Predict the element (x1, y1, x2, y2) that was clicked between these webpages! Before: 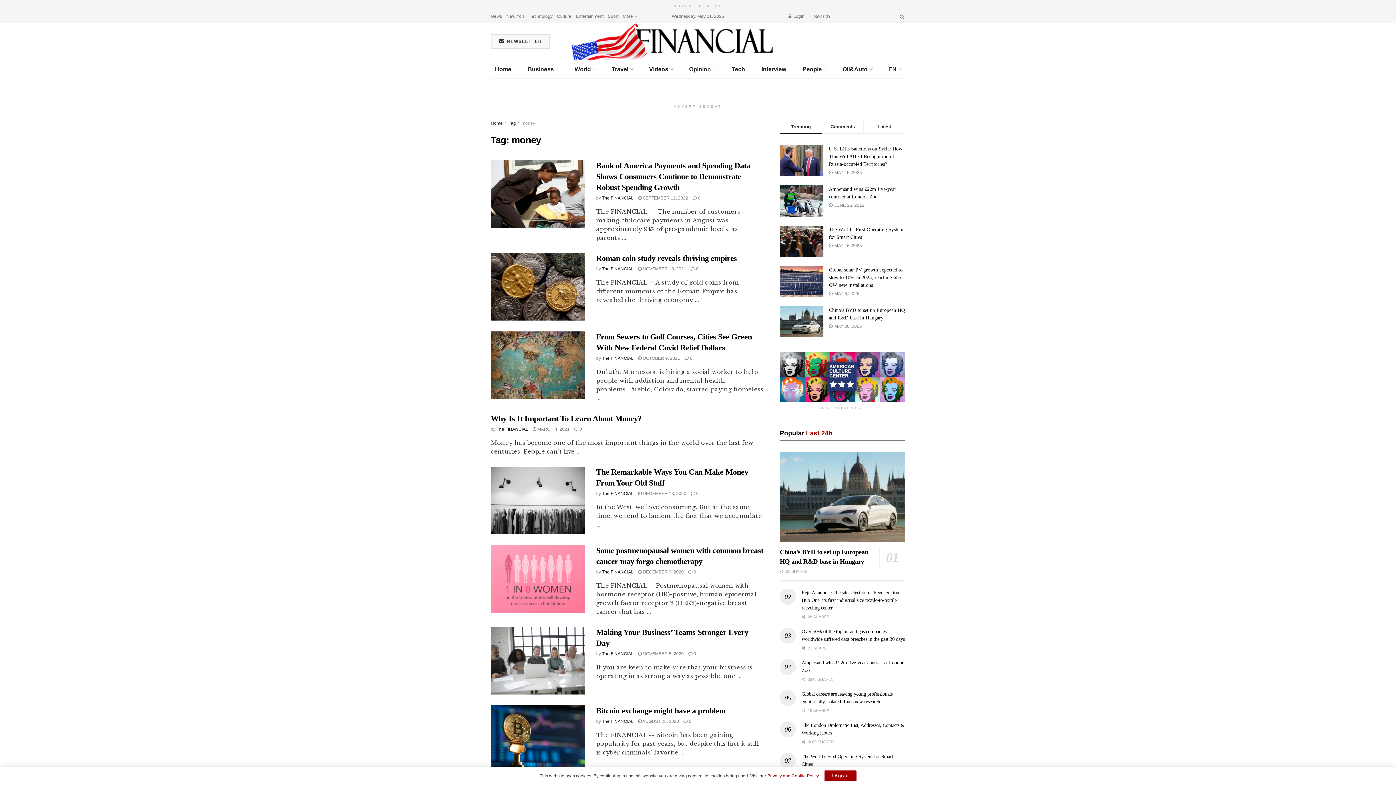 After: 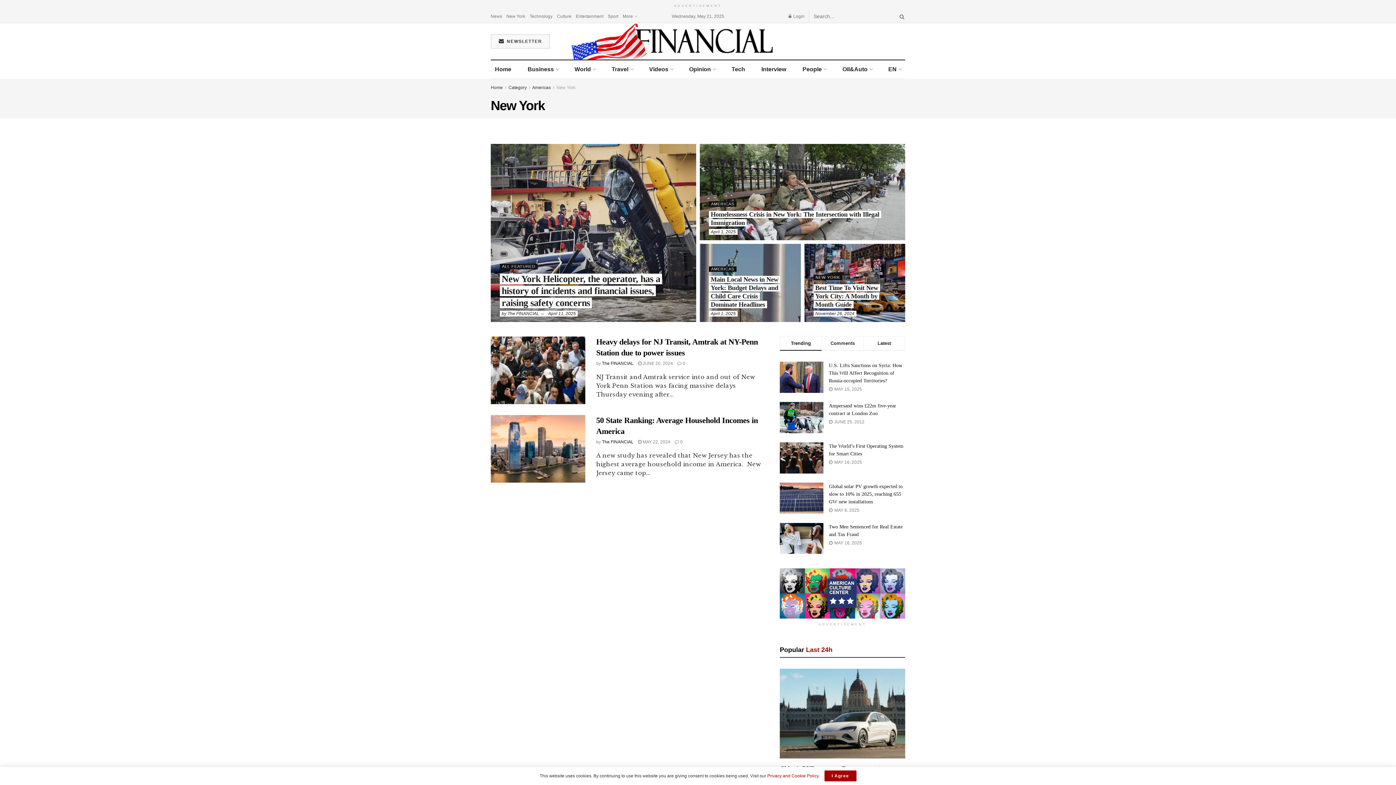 Action: bbox: (506, 10, 525, 22) label: New York